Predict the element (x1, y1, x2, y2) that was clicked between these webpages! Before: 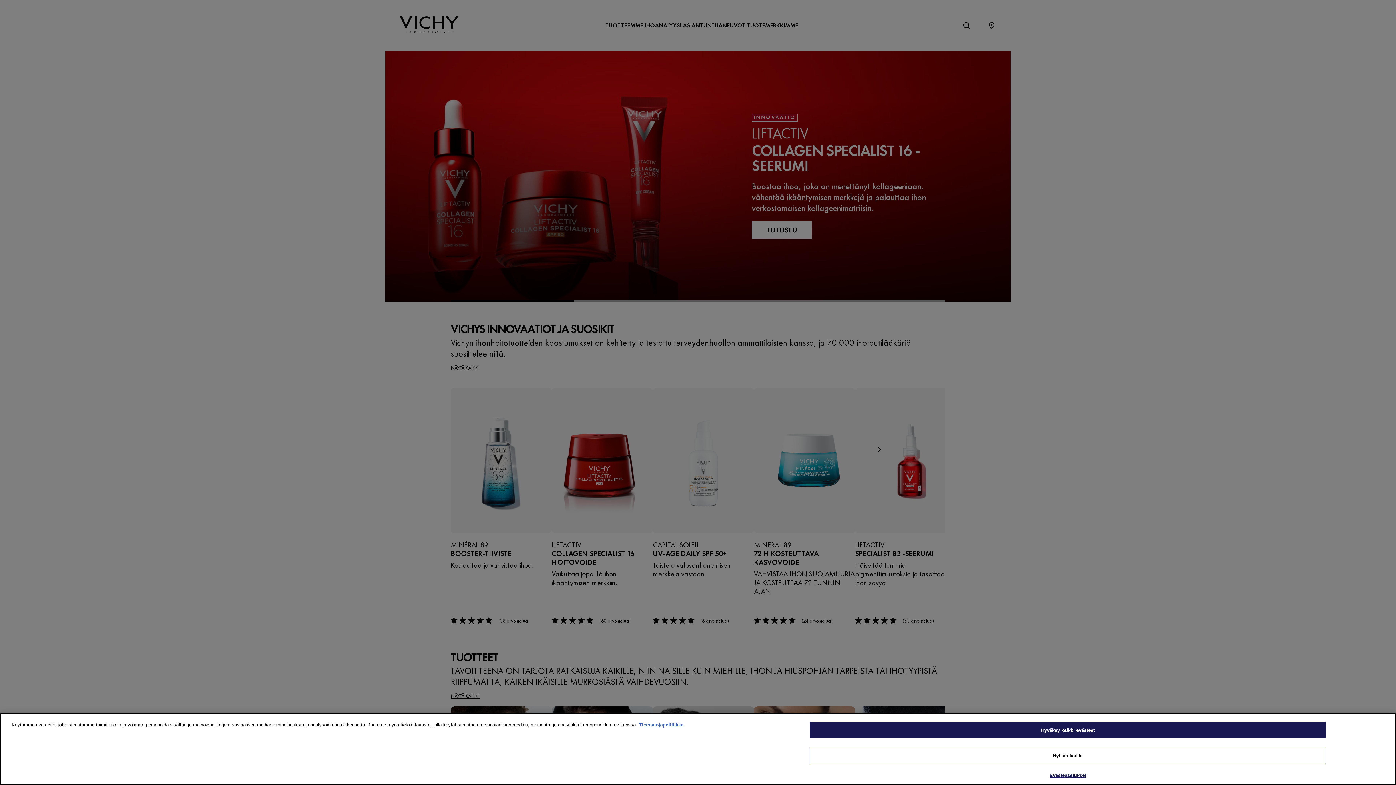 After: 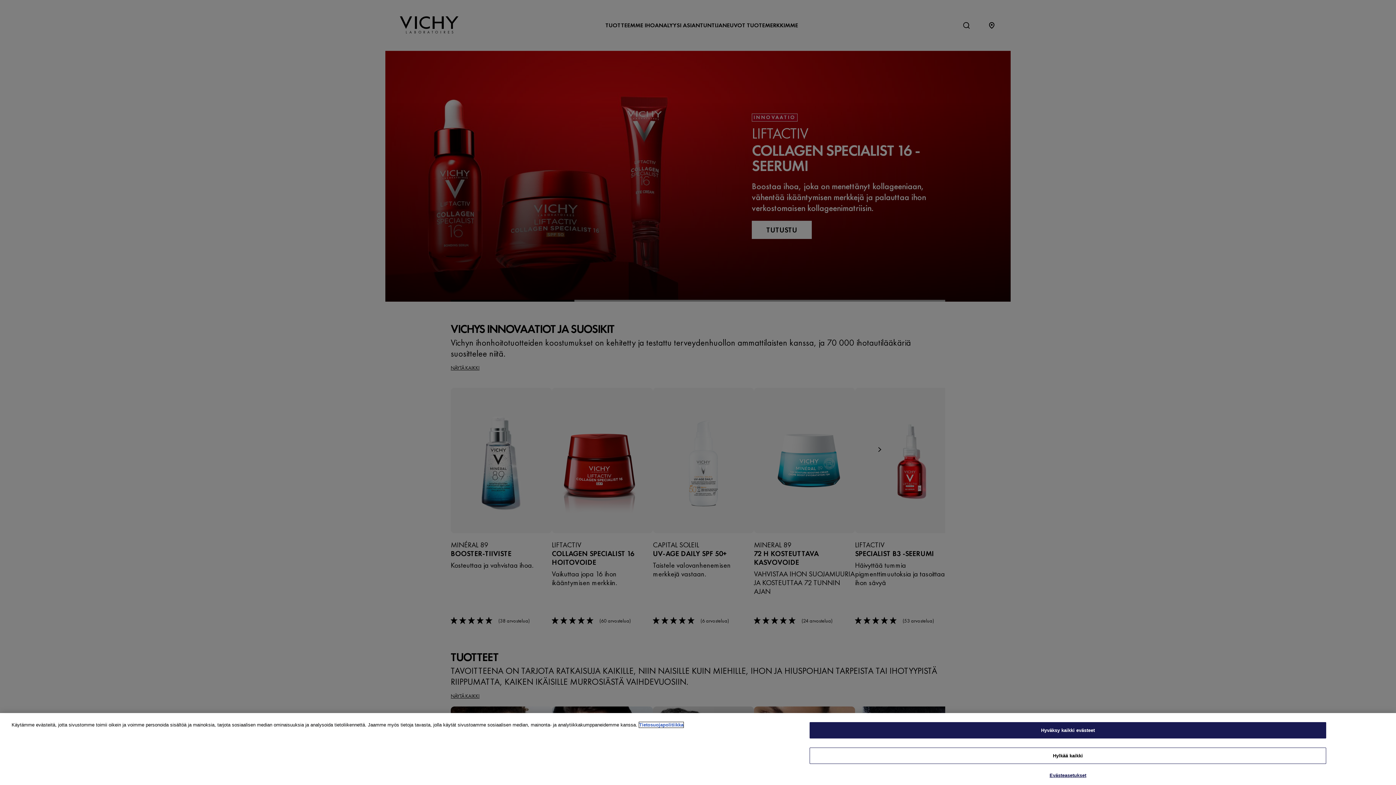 Action: bbox: (639, 758, 683, 764) label: Lisätietoja yksityisyydestäsi, avautuu uuteen välilehteen